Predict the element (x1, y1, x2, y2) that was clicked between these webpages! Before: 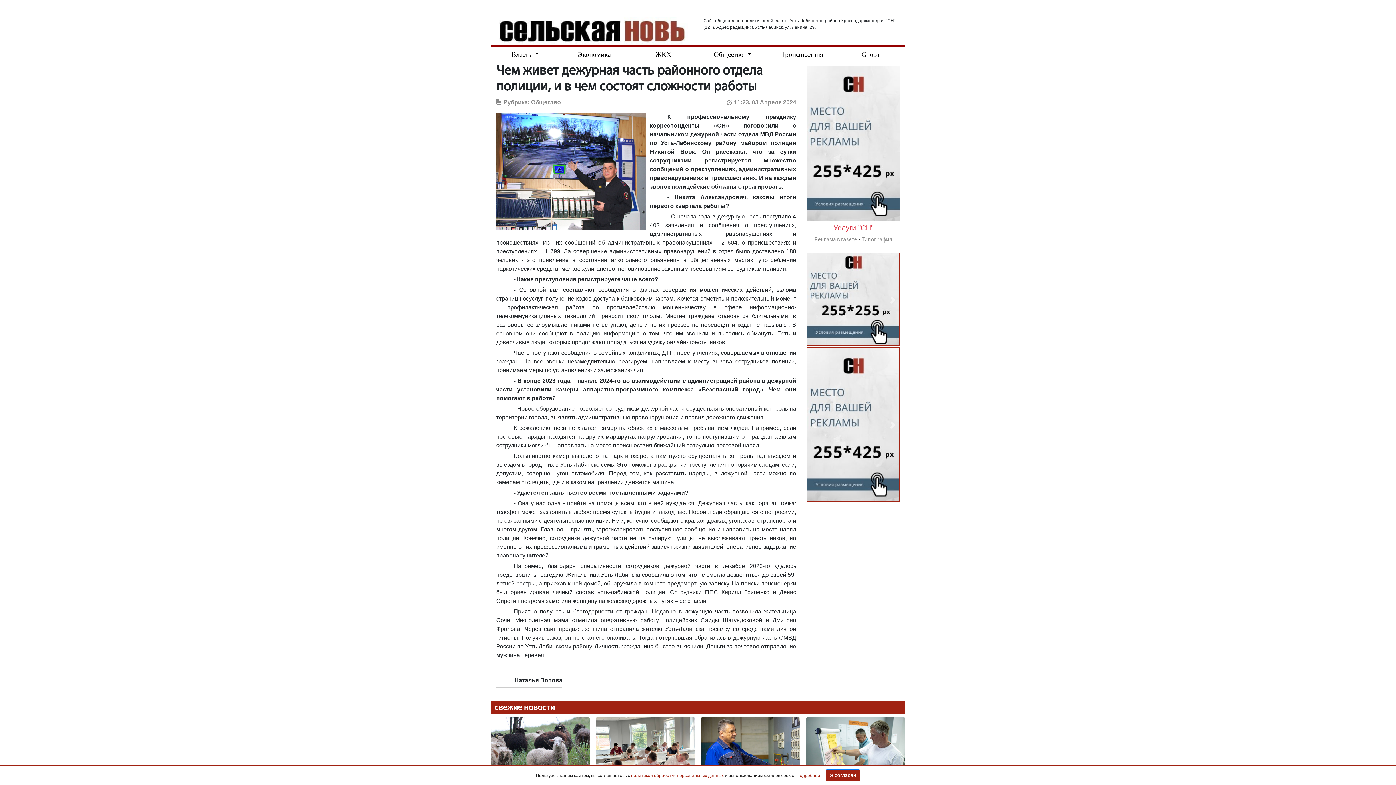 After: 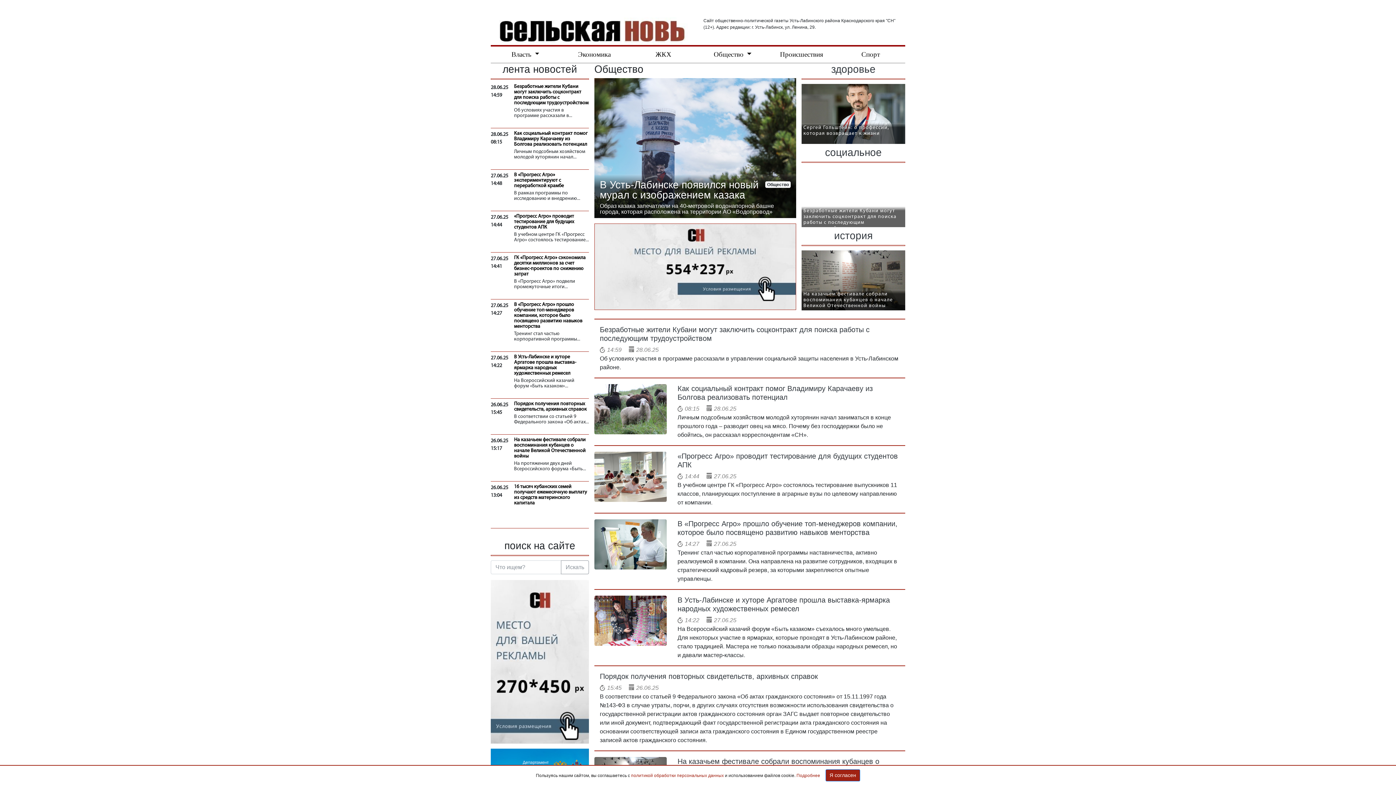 Action: label: Общество  bbox: (698, 46, 767, 62)